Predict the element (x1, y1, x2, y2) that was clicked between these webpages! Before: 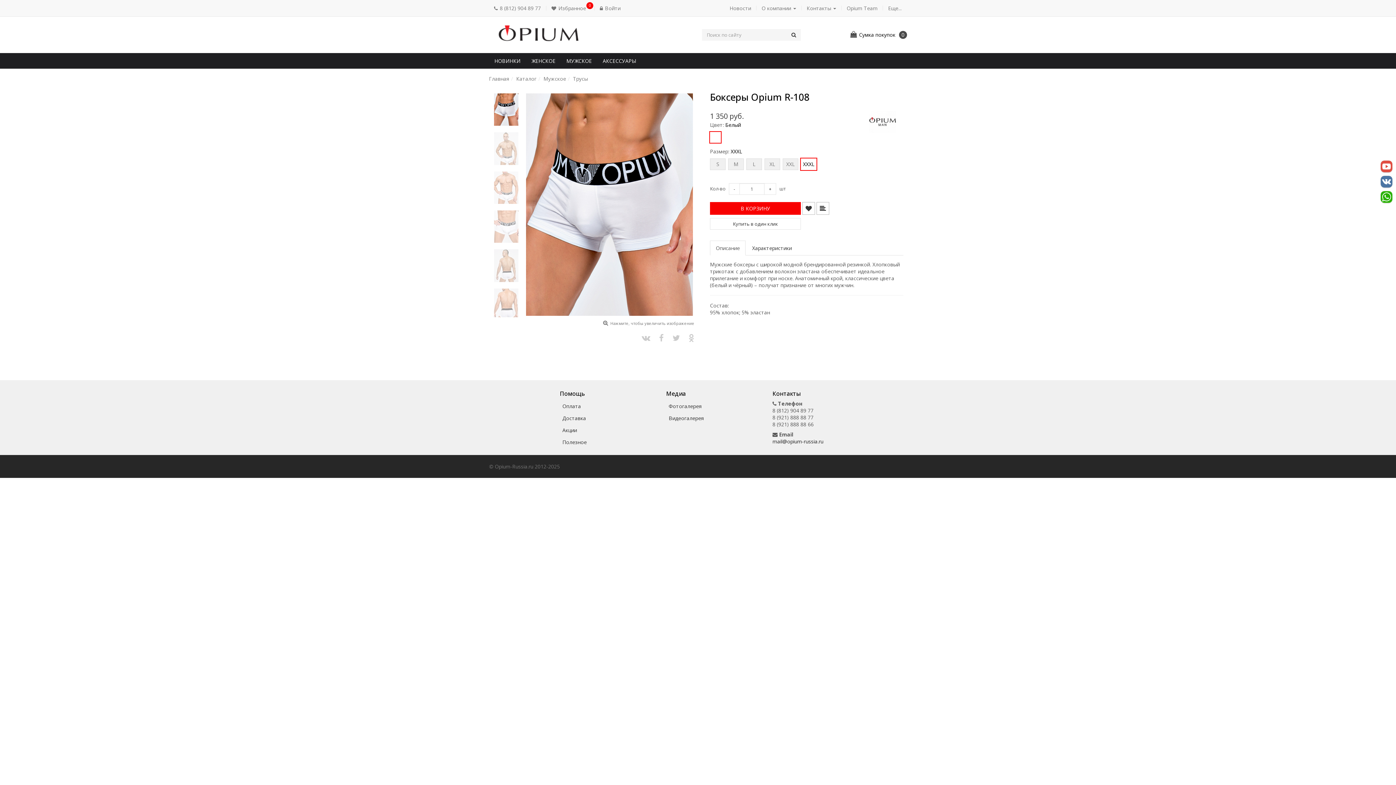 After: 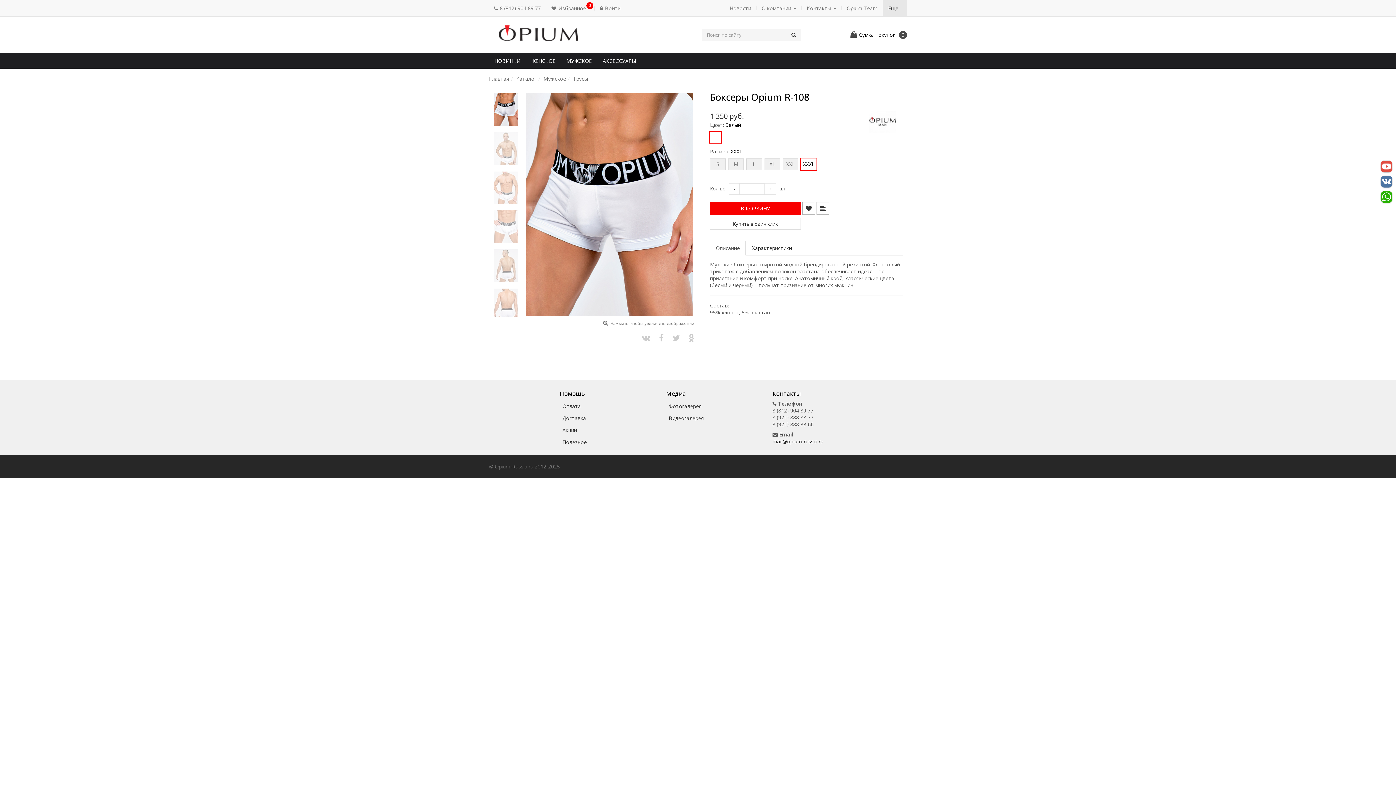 Action: bbox: (882, 0, 907, 16) label: Еще...